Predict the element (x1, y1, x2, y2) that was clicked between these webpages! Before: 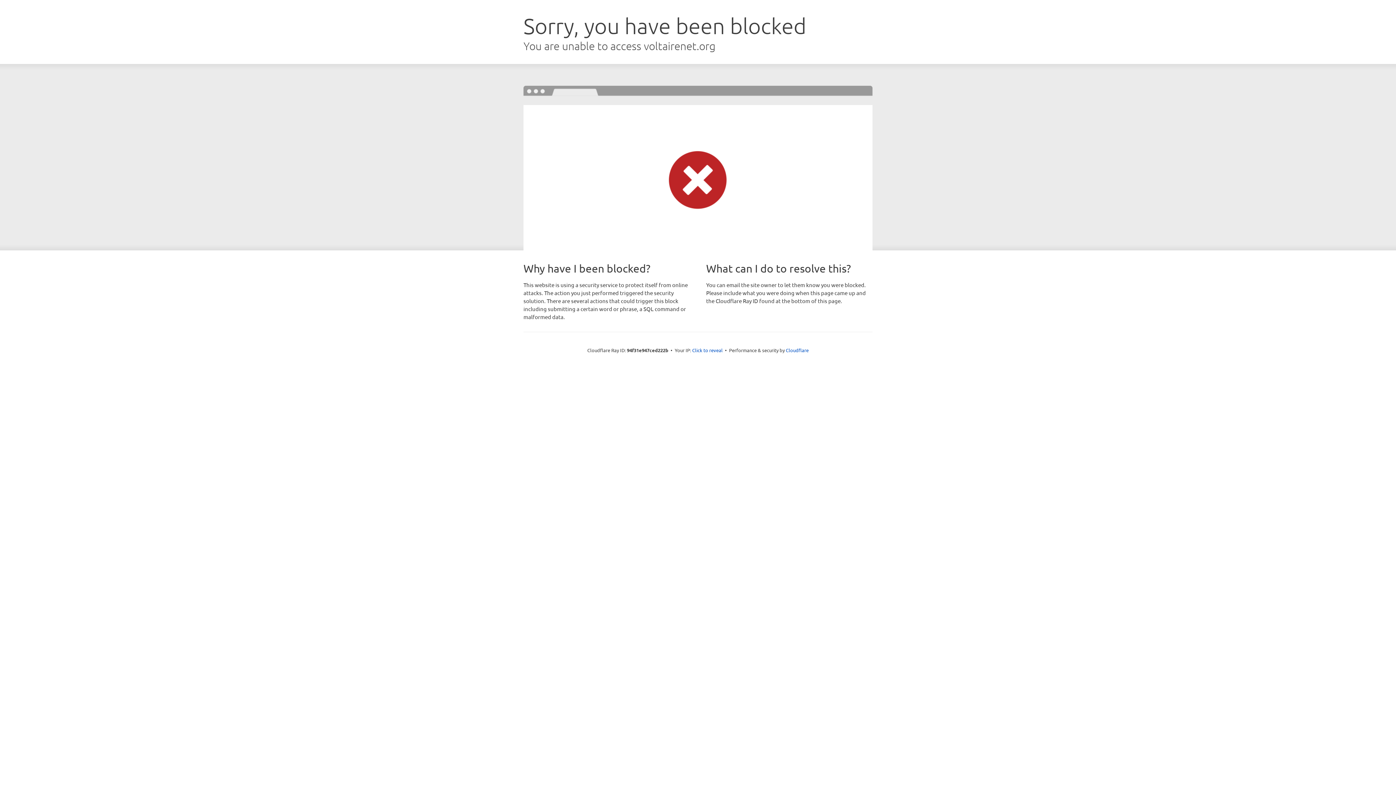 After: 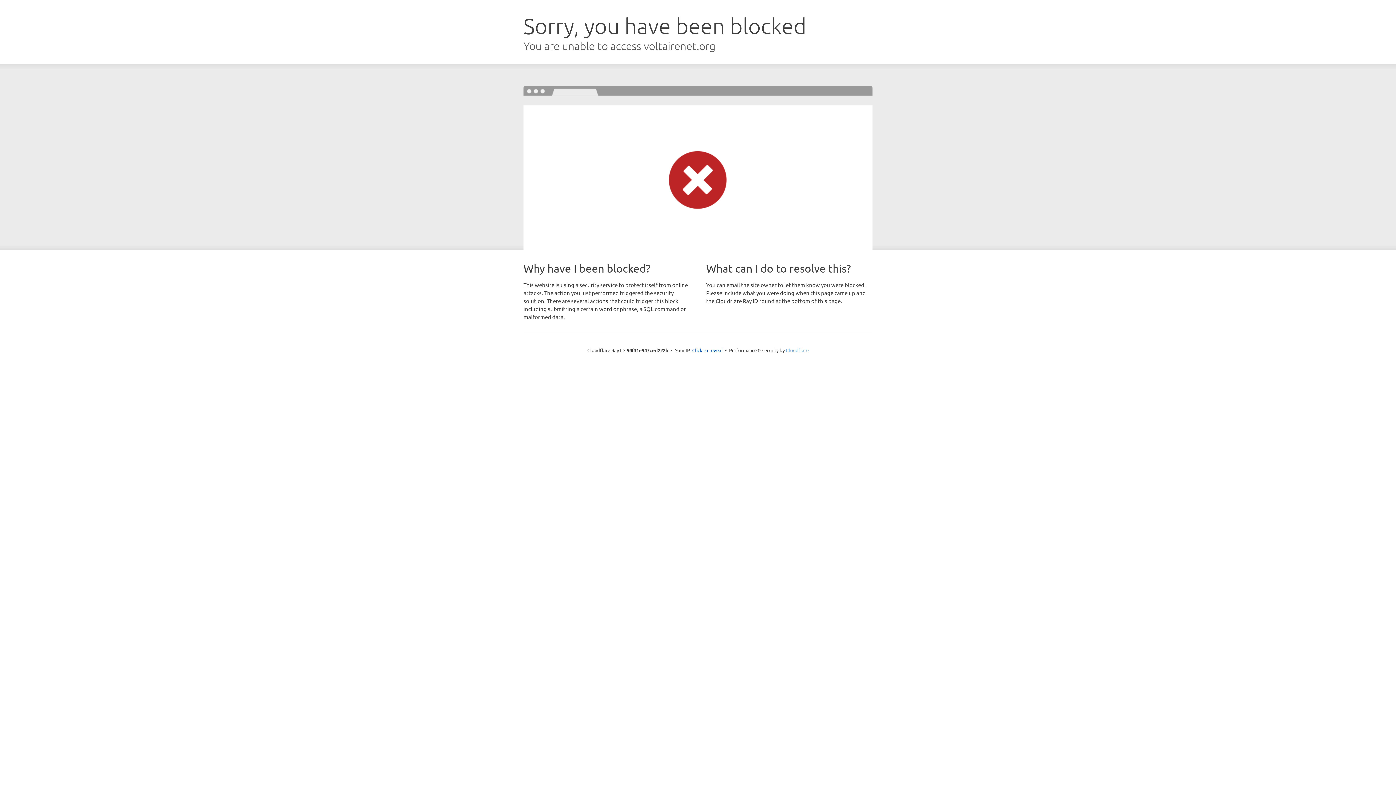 Action: bbox: (786, 347, 808, 353) label: Cloudflare